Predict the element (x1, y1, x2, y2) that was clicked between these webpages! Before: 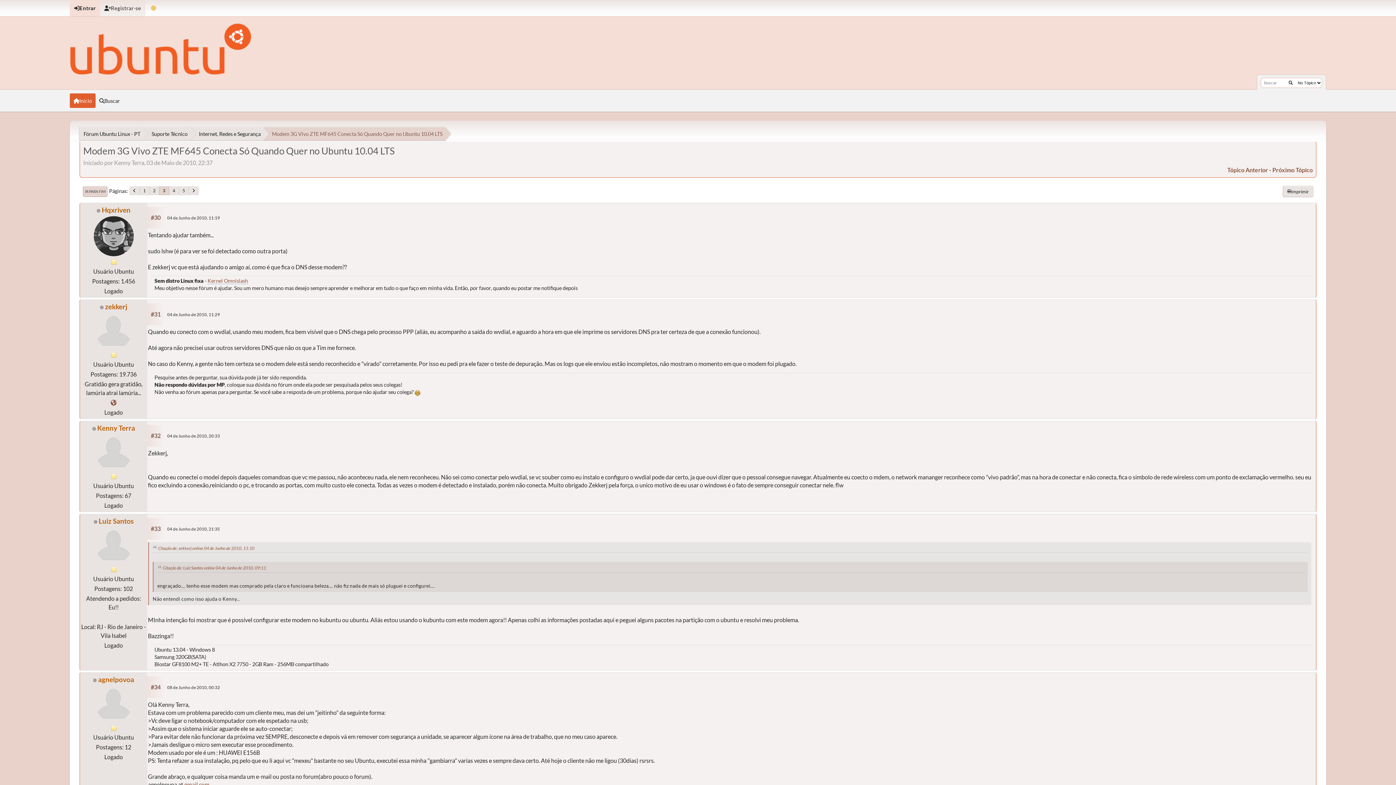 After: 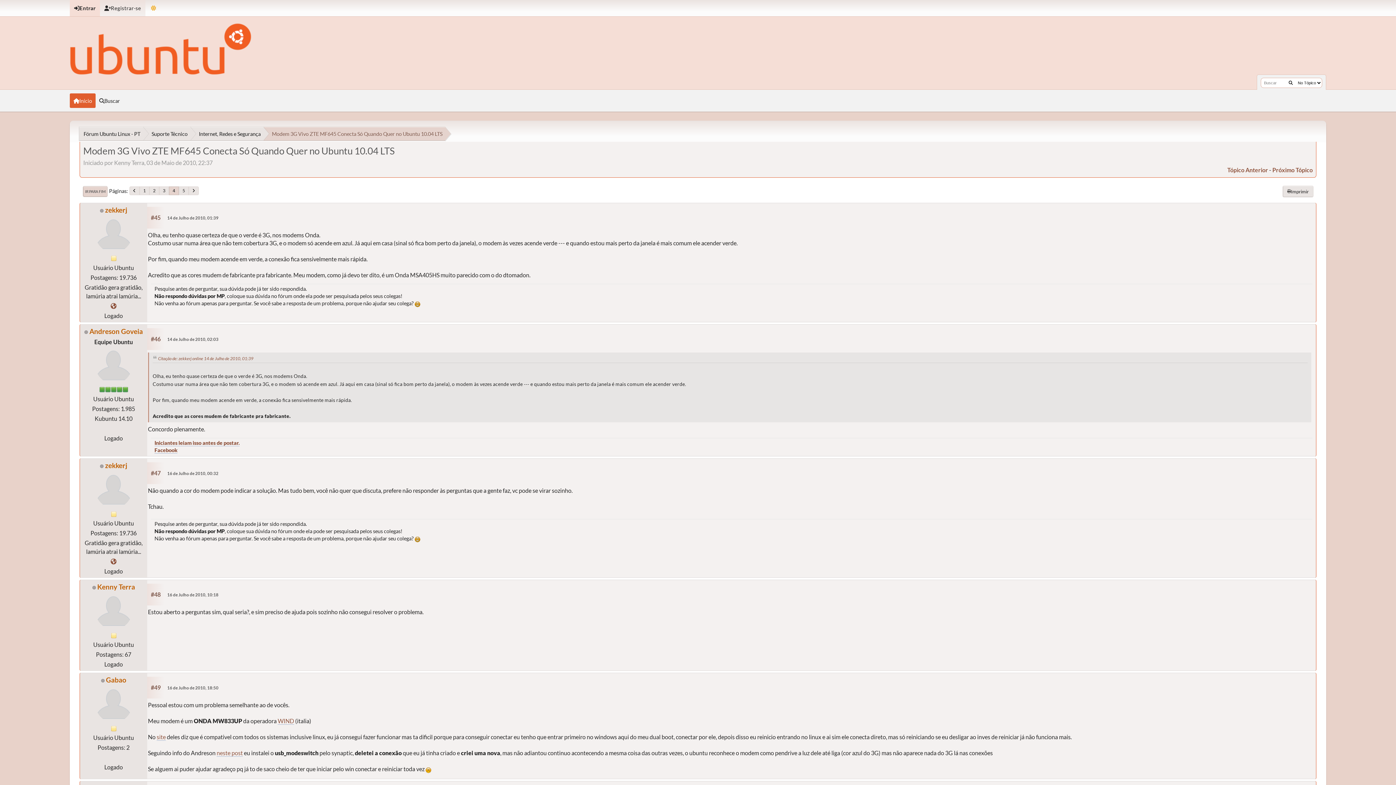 Action: bbox: (188, 186, 198, 195)